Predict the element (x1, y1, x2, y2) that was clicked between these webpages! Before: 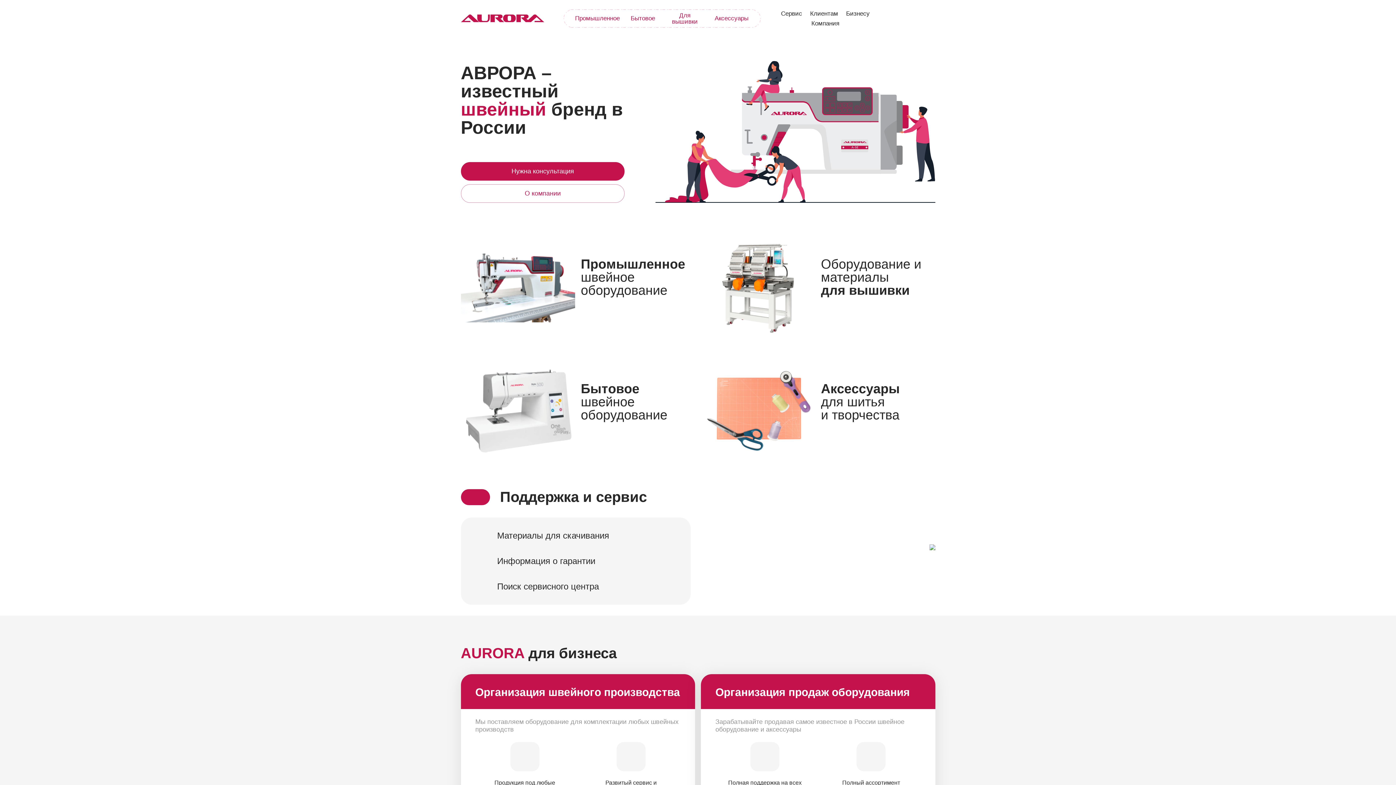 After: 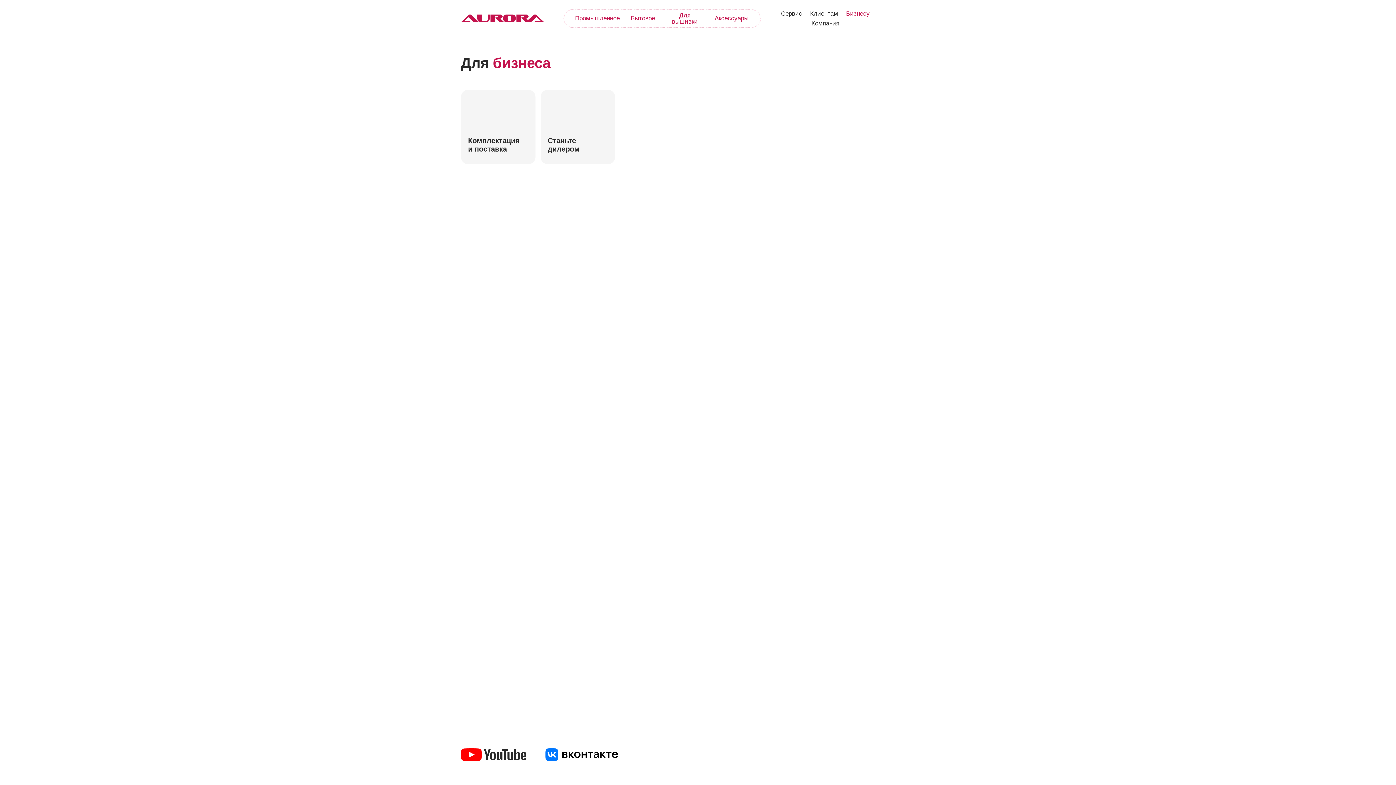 Action: bbox: (842, 8, 873, 18) label: Бизнесу